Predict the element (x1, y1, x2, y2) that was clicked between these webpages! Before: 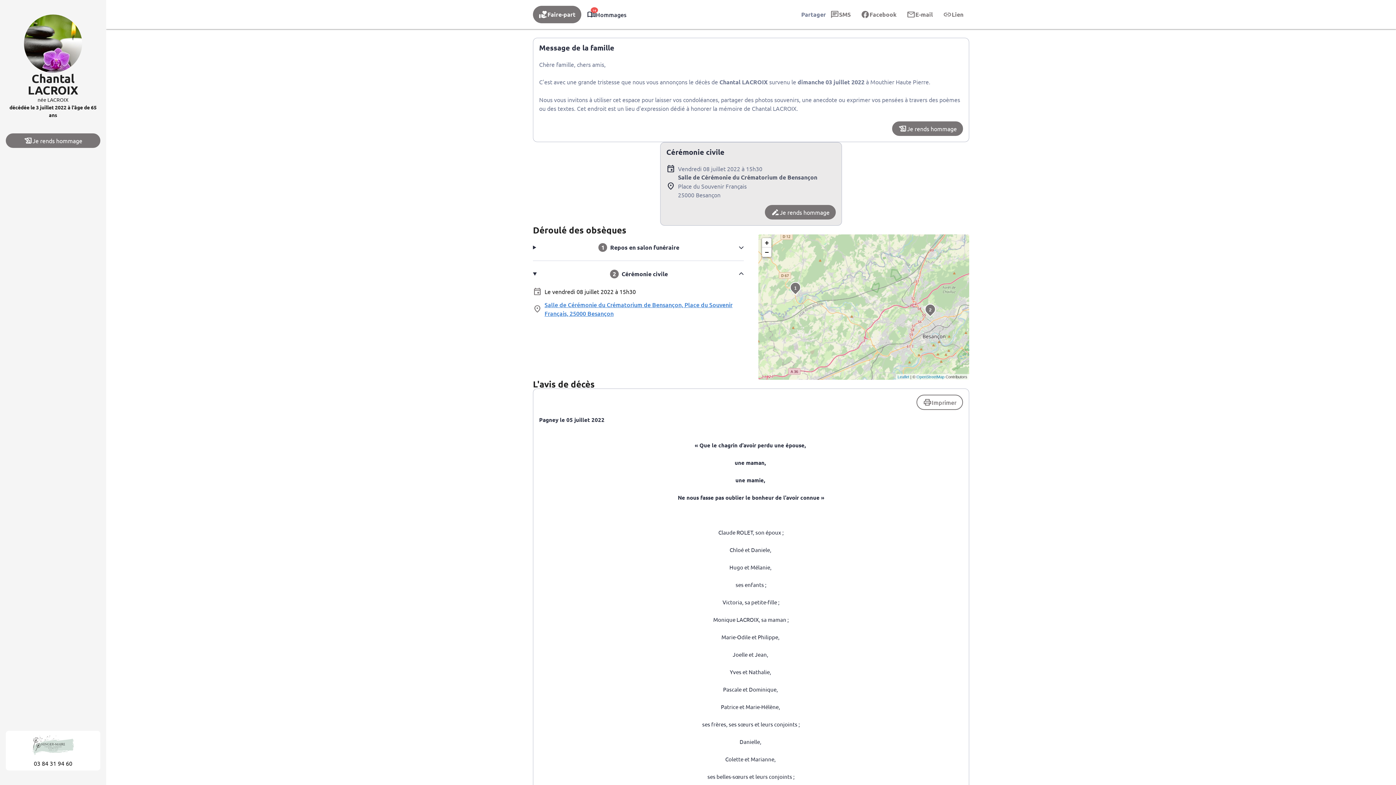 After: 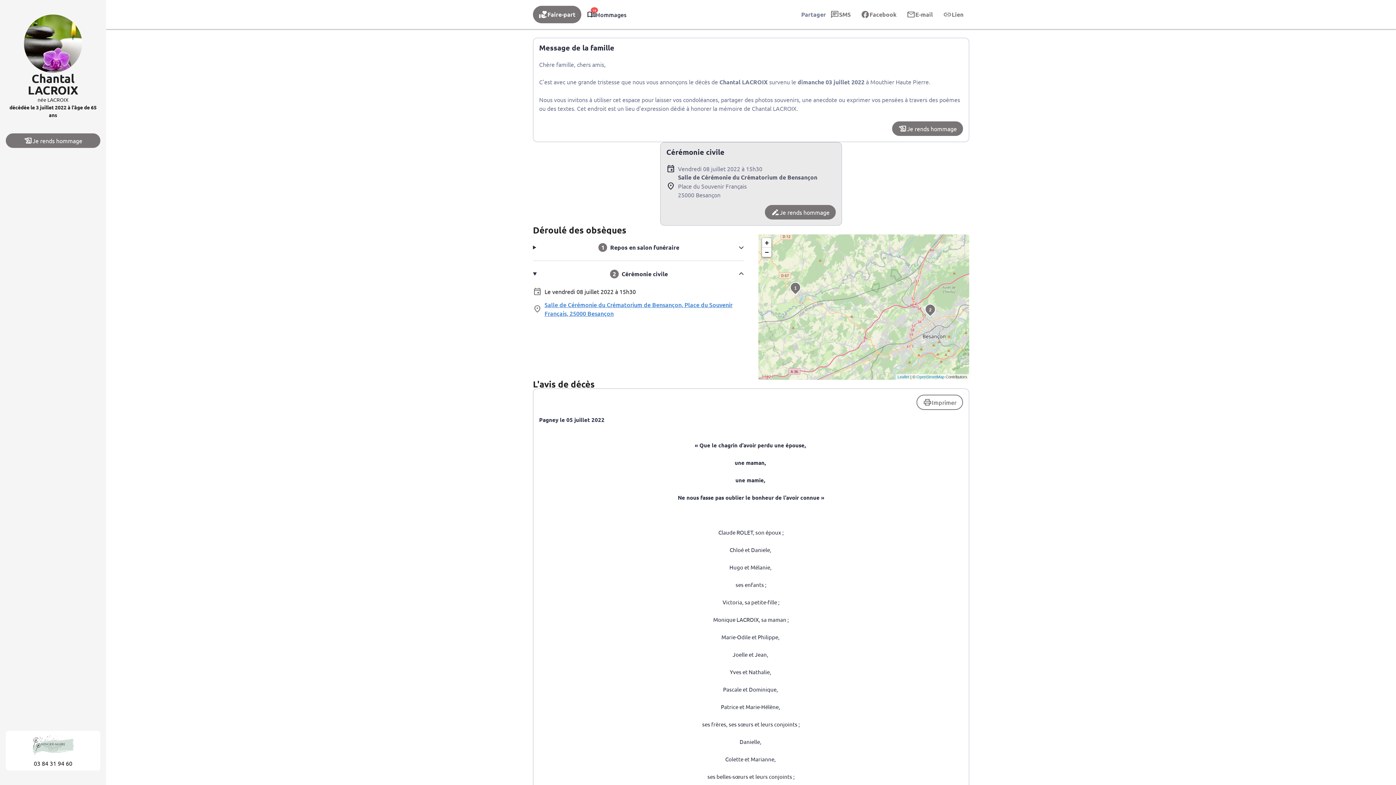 Action: bbox: (33, 760, 72, 767) label: 03 84 31 94 60